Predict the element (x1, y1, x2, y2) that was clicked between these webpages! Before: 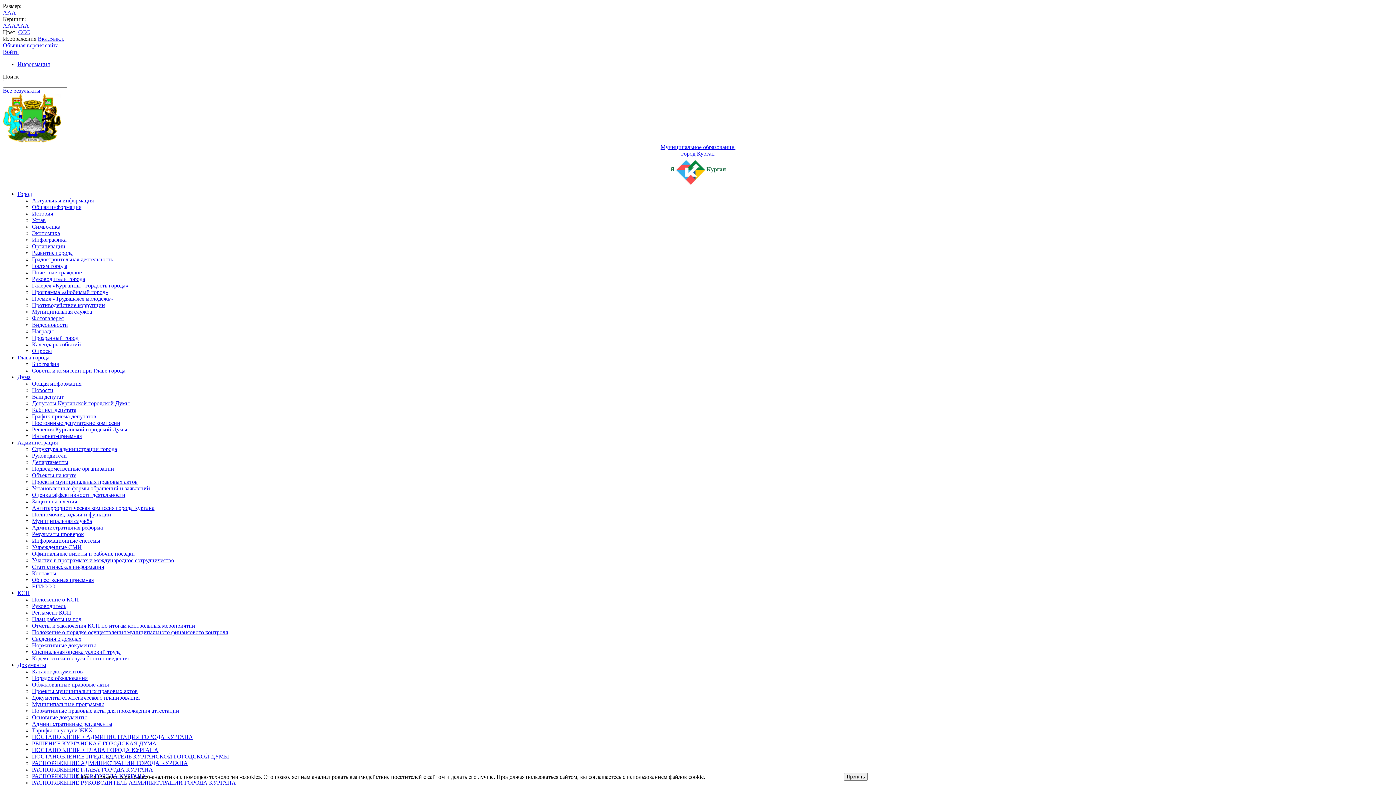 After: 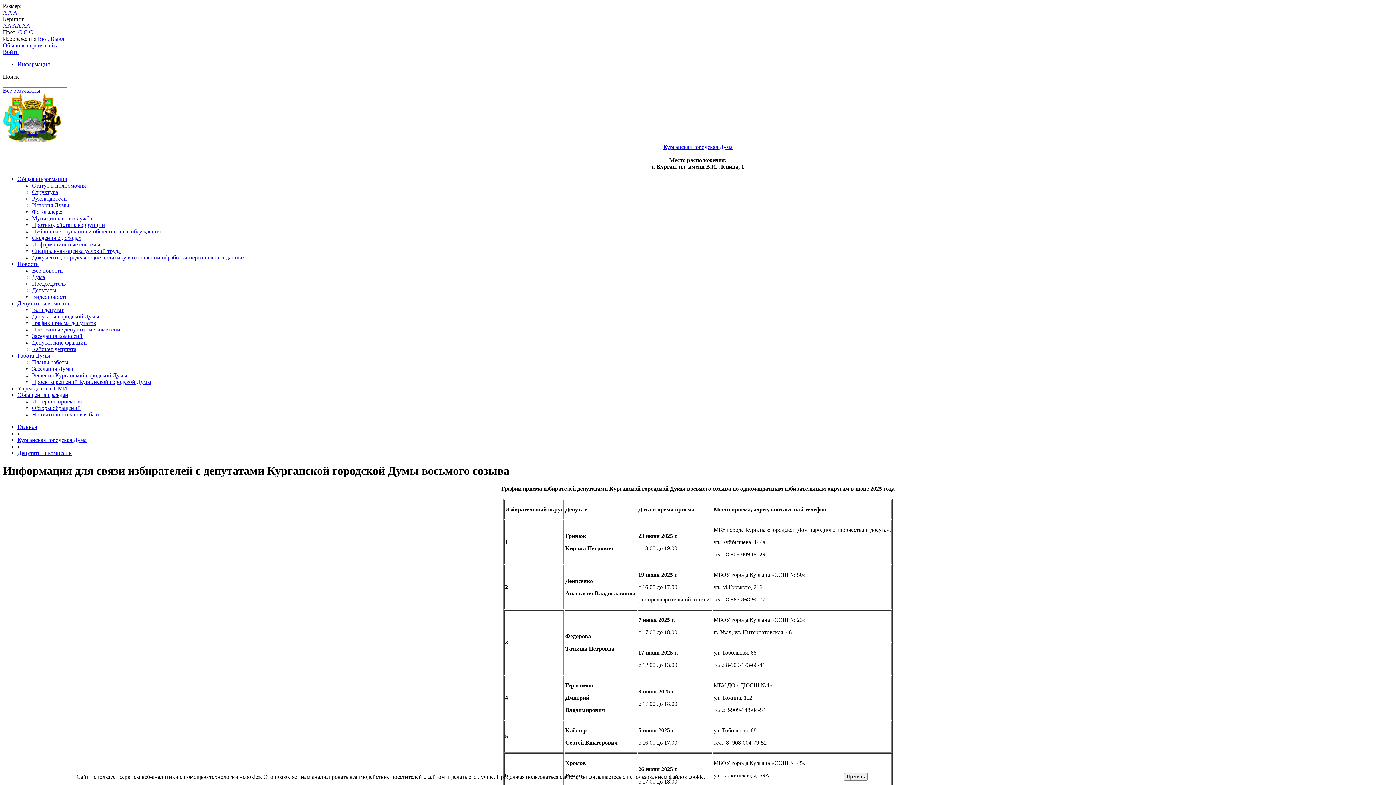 Action: label: График приема депутатов bbox: (32, 413, 96, 419)